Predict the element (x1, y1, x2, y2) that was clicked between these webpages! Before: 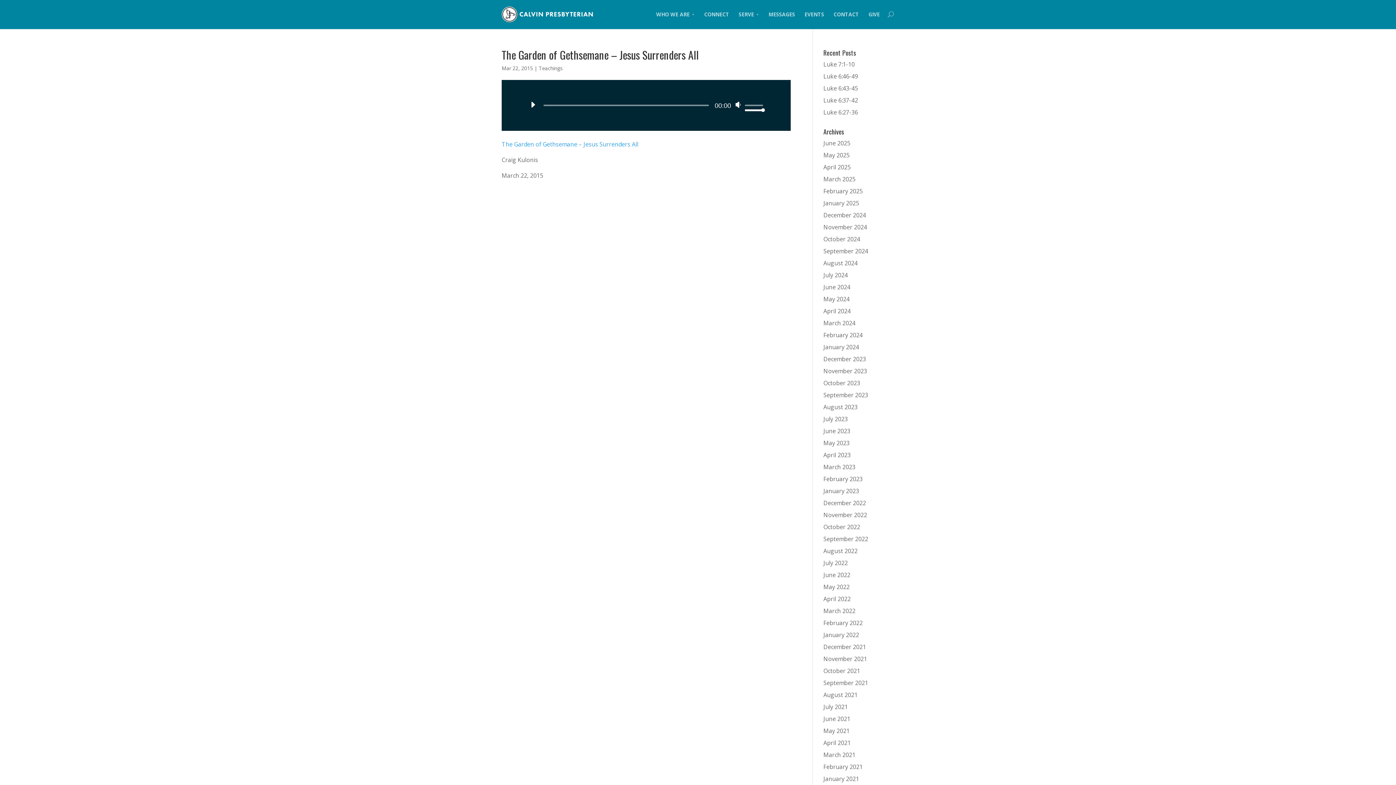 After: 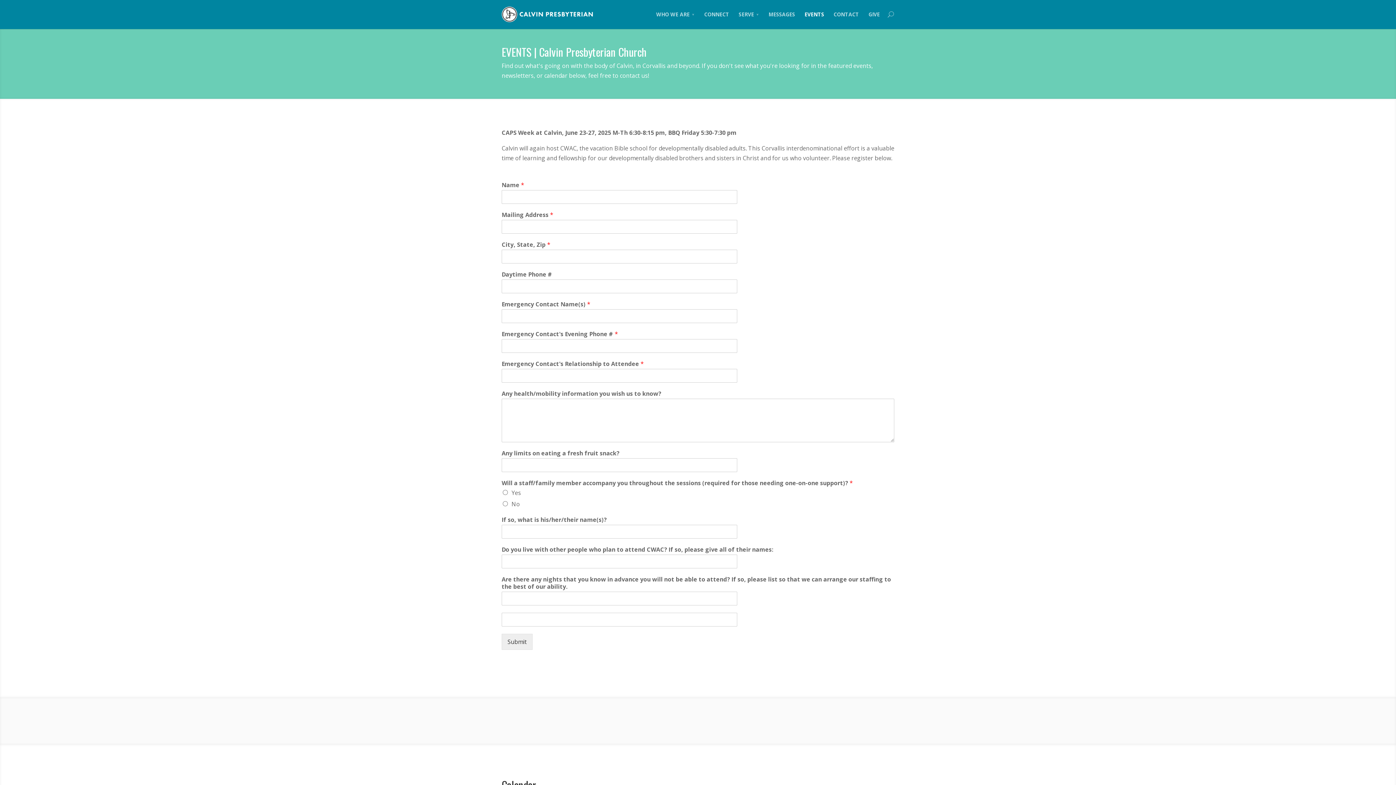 Action: label: EVENTS bbox: (804, 10, 824, 29)